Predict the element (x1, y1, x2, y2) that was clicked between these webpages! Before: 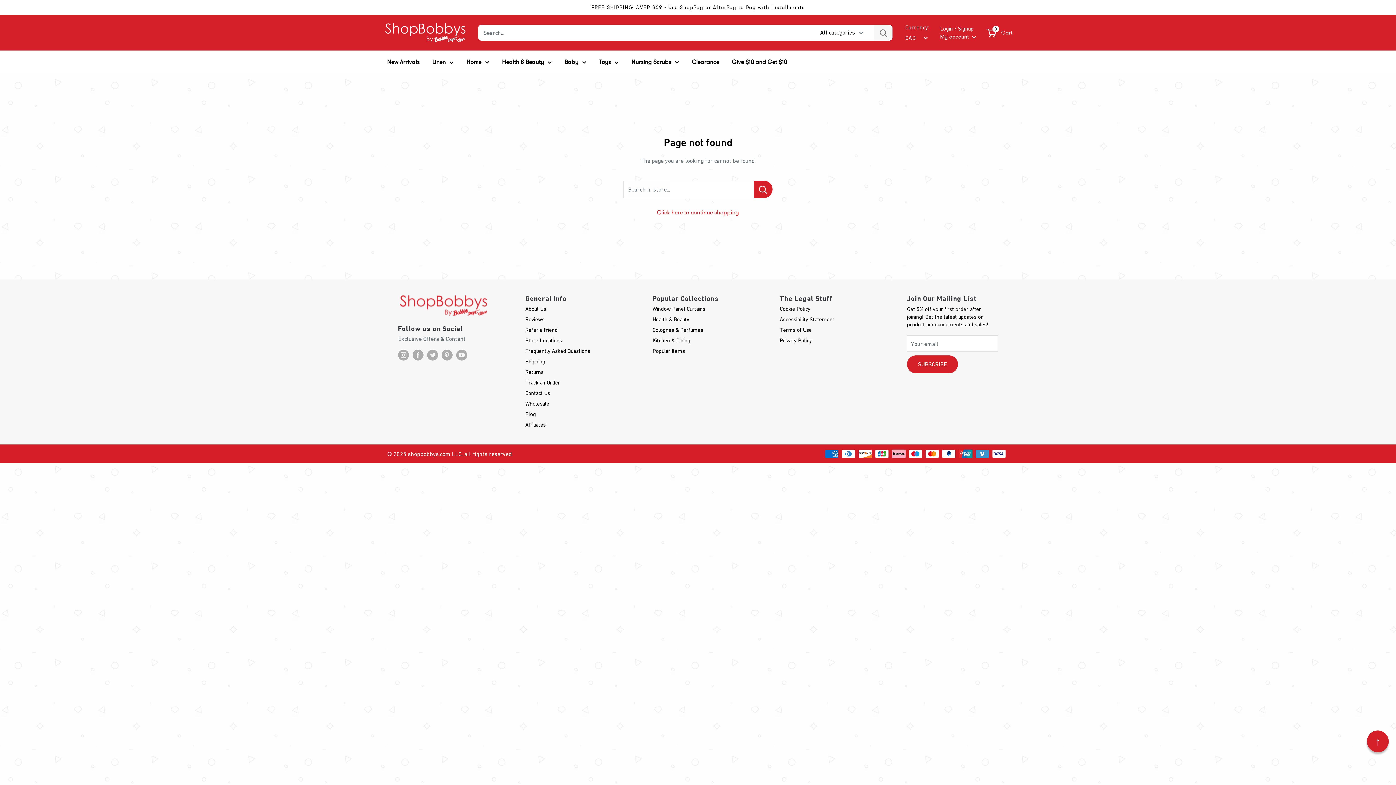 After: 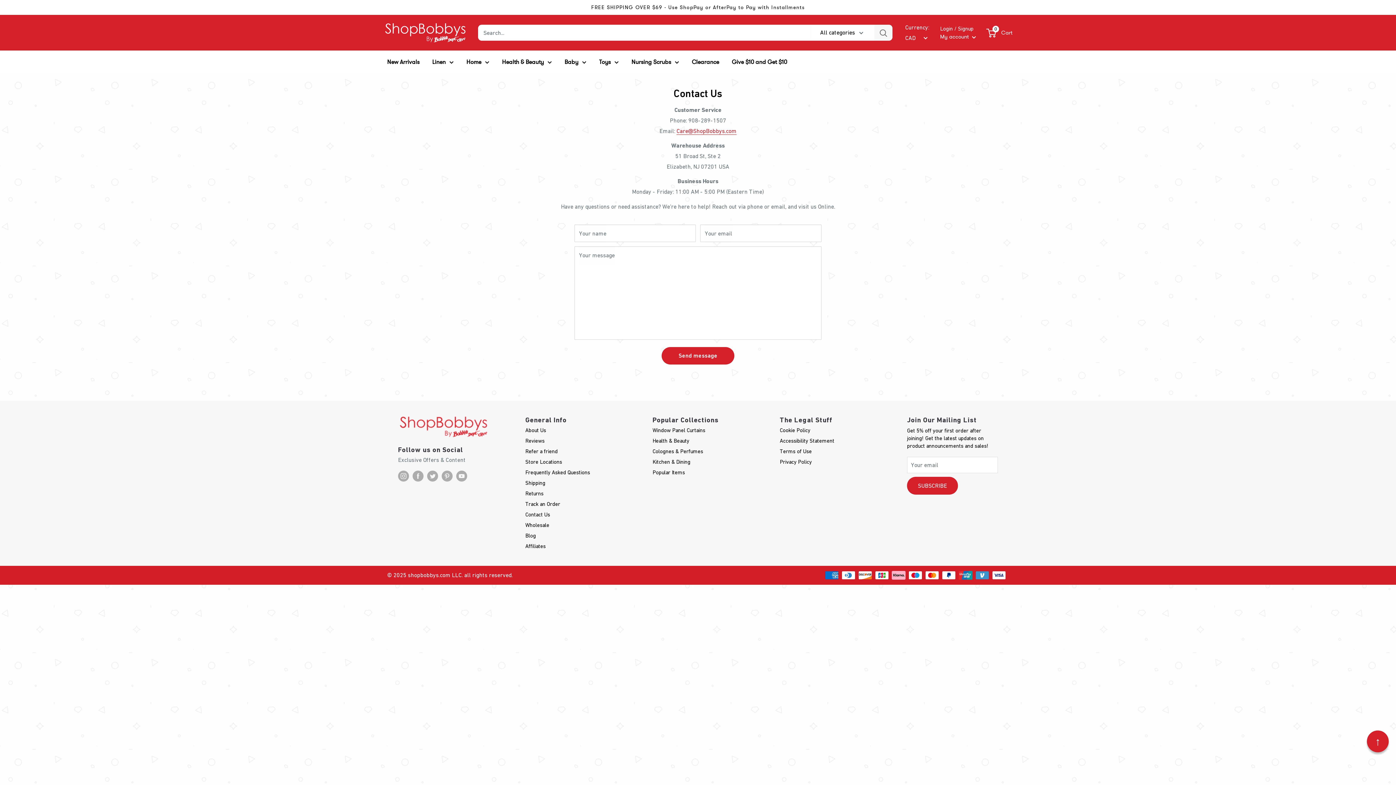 Action: label: Contact Us bbox: (525, 388, 616, 398)